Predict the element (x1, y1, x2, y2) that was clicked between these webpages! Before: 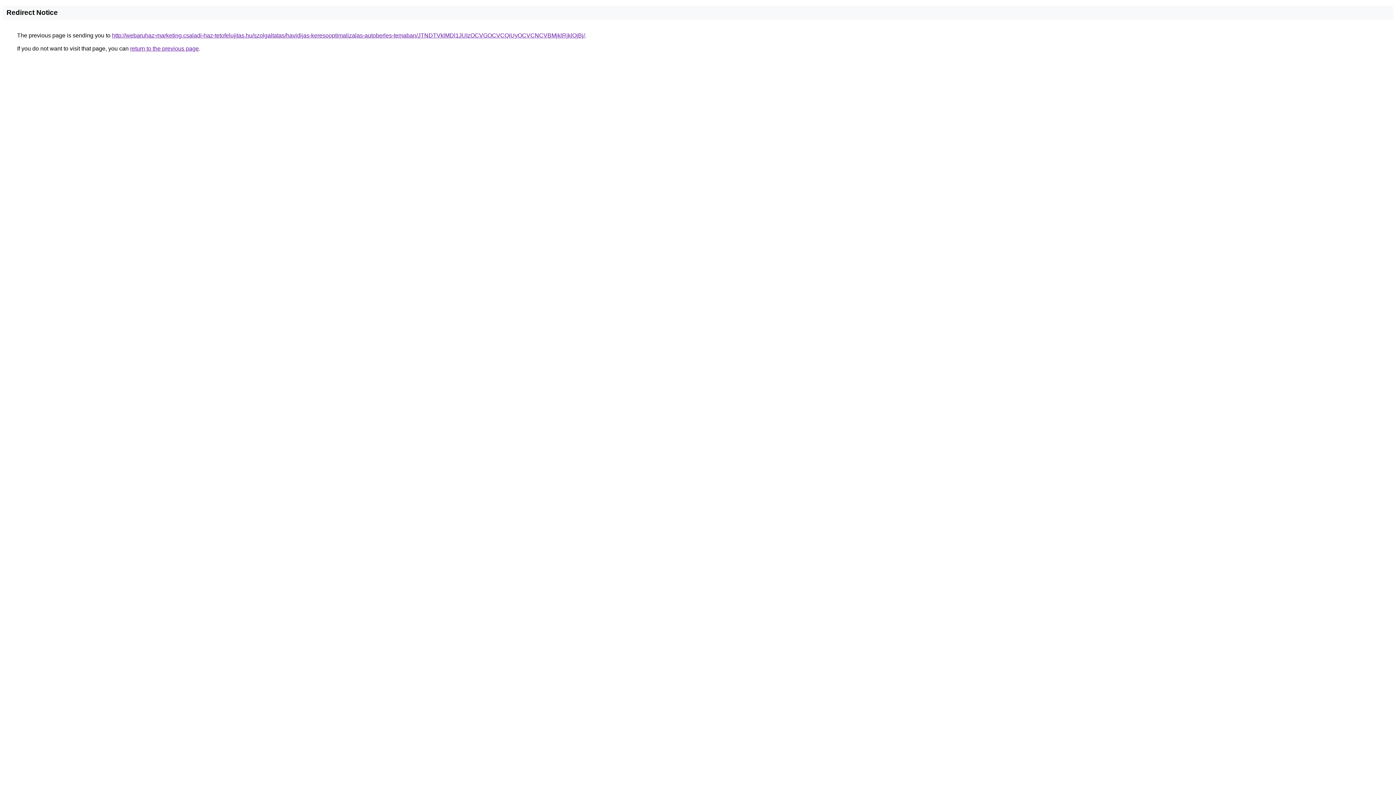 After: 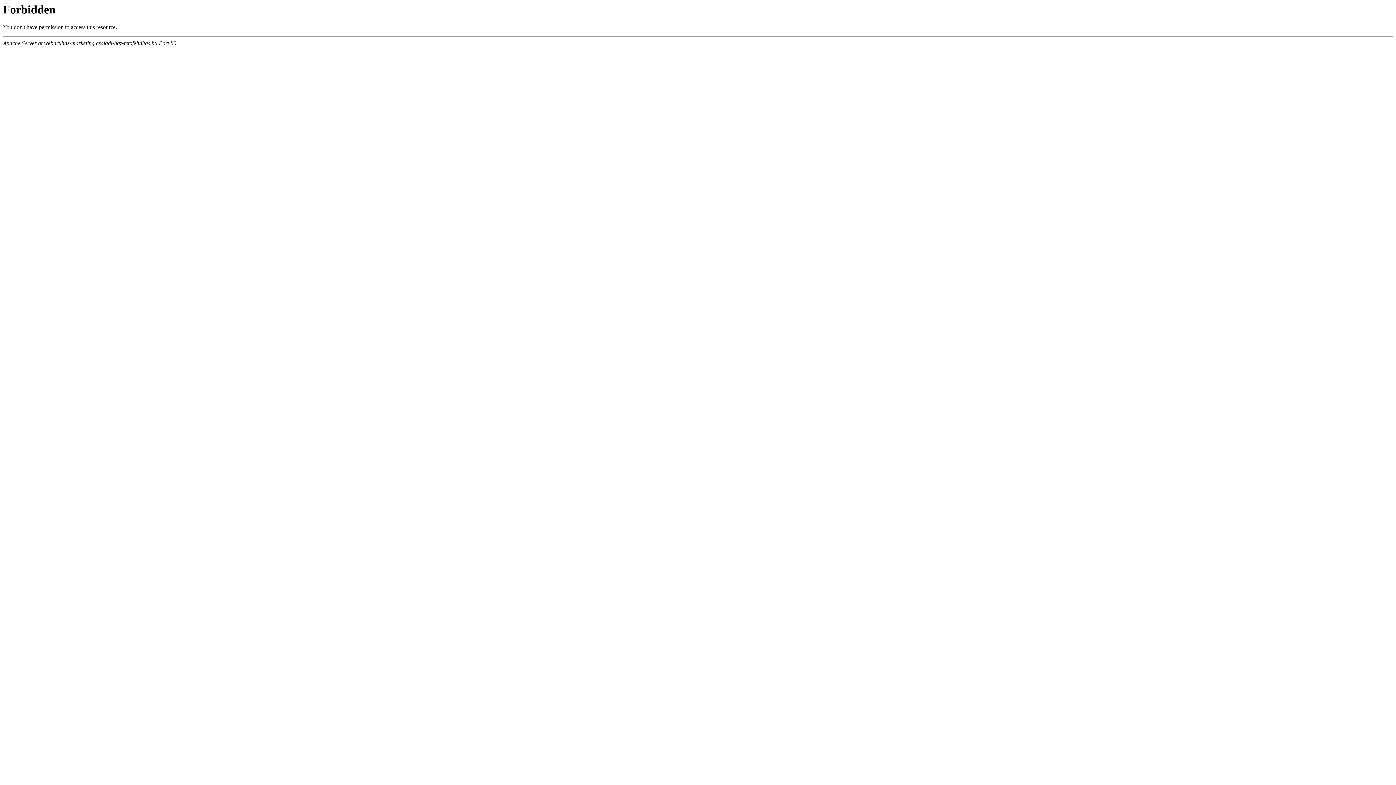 Action: bbox: (112, 32, 585, 38) label: http://webaruhaz-marketing.csaladi-haz-tetofelujitas.hu/szolgaltatas/havidijas-keresooptimalizalas-autoberles-temaban/JTNDTVklMDl1JUIzOCVGOCVCQiUyOCVCNCVBMjklRjklQjBj/